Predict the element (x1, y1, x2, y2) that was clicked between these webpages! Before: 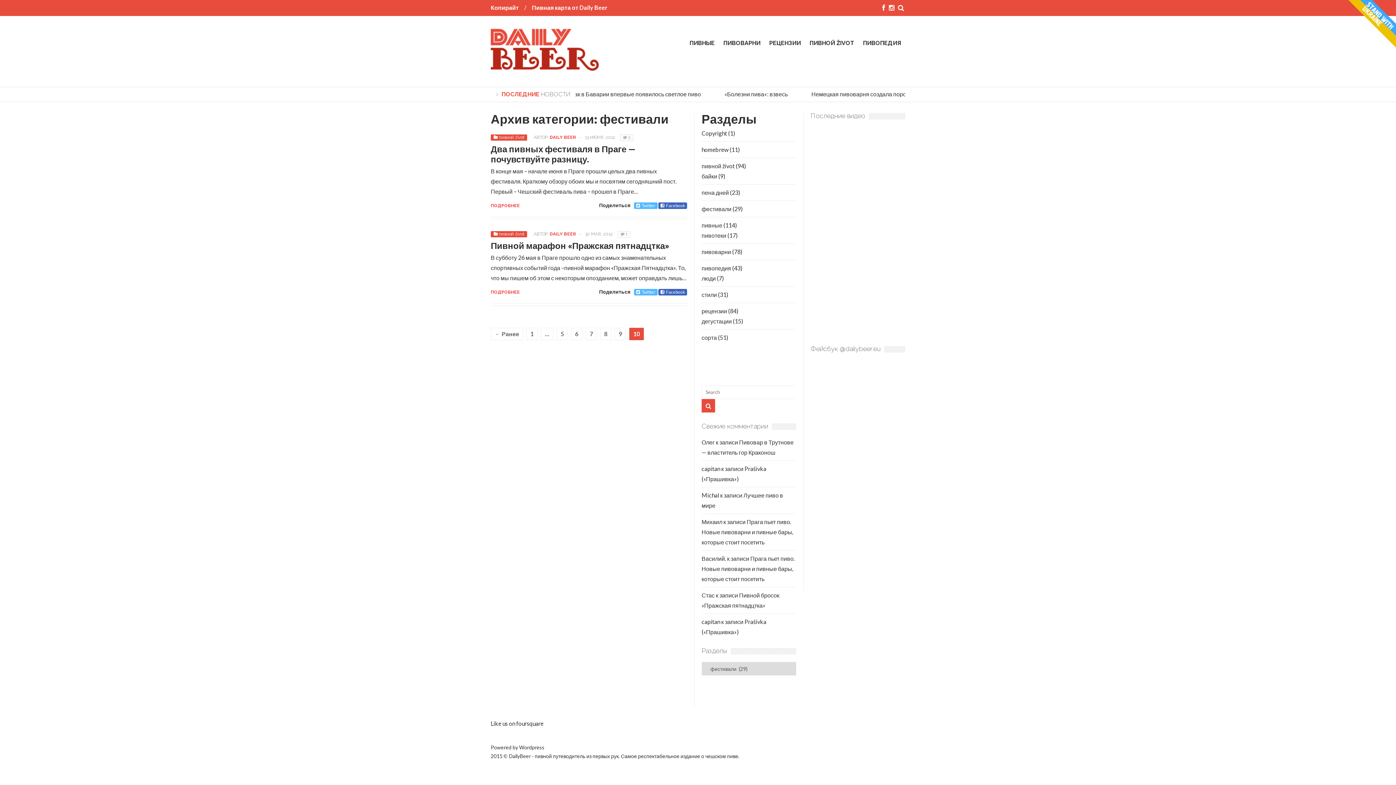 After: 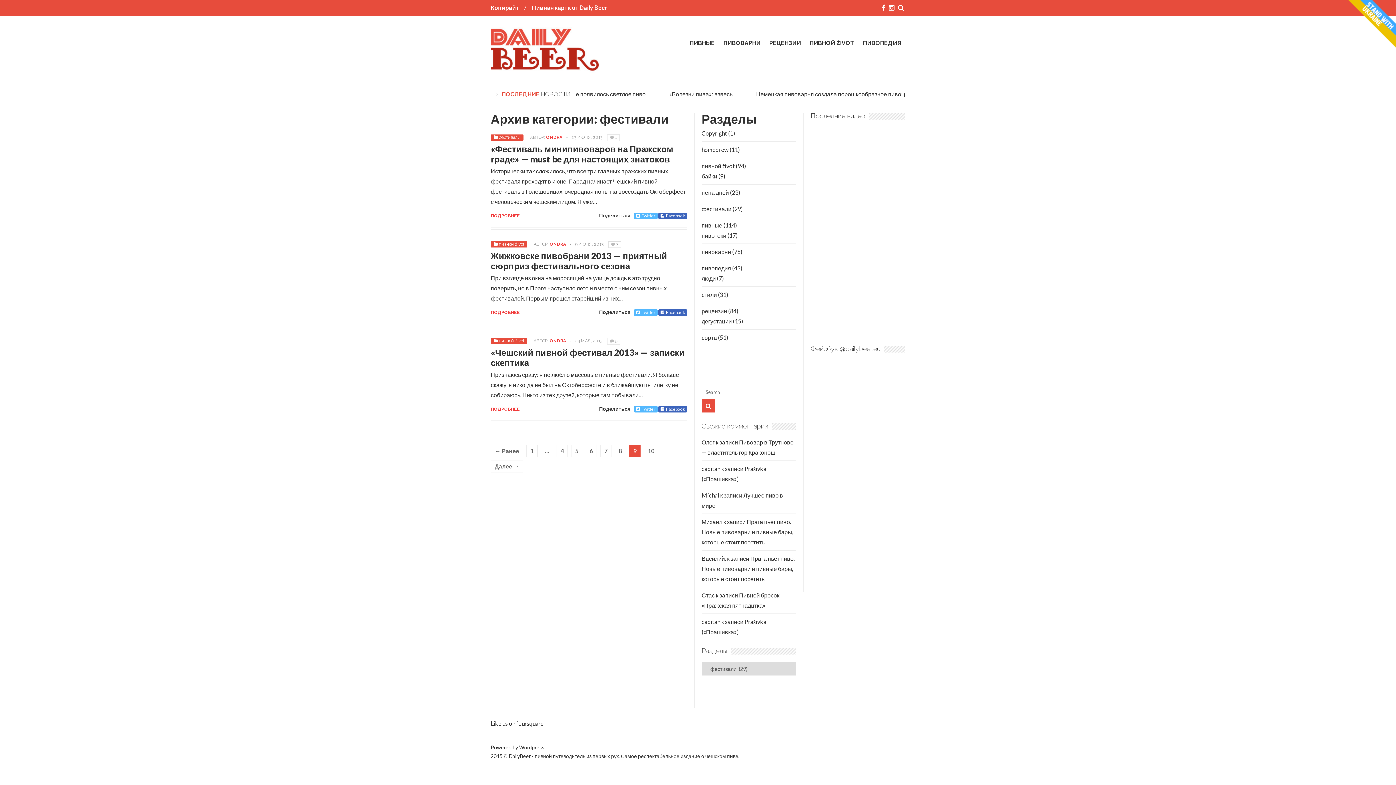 Action: bbox: (614, 328, 626, 340) label: 9